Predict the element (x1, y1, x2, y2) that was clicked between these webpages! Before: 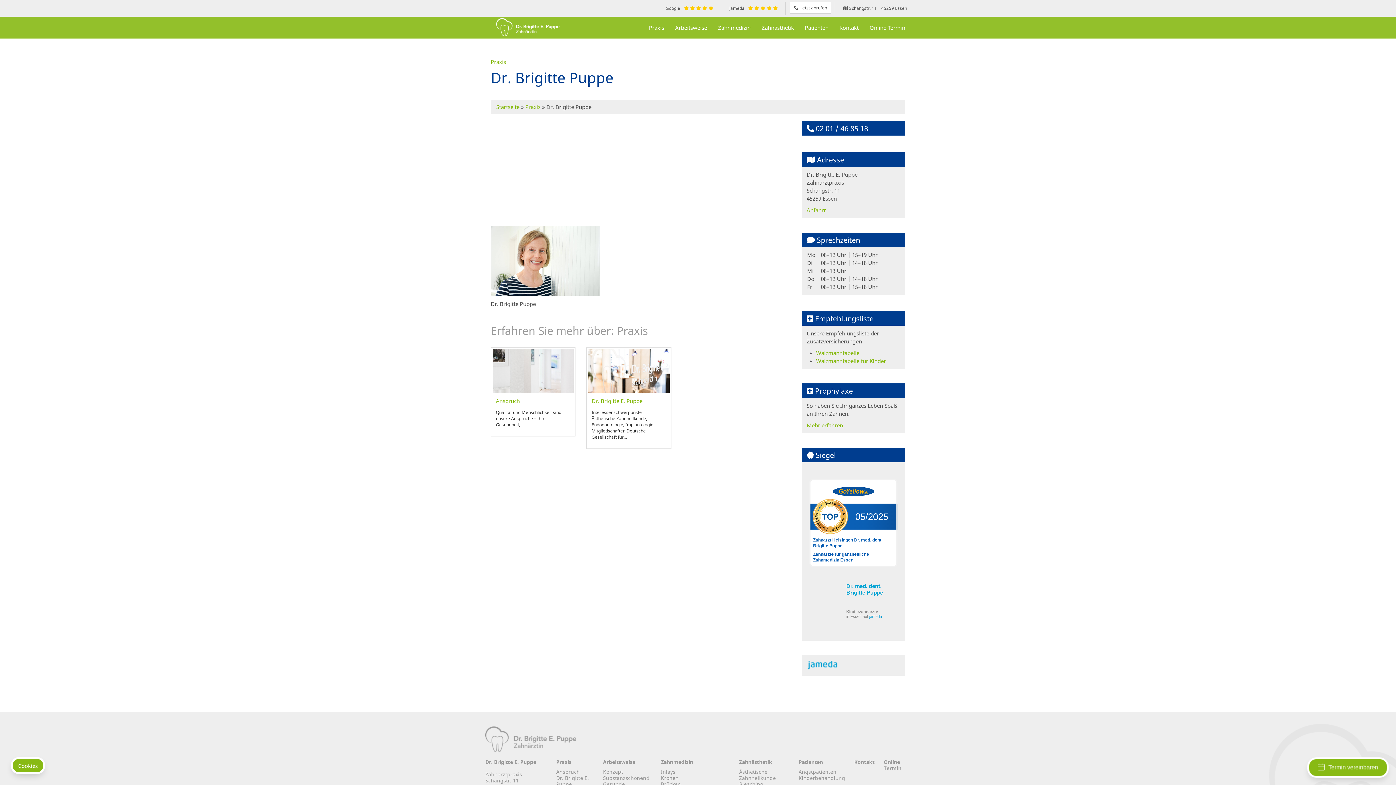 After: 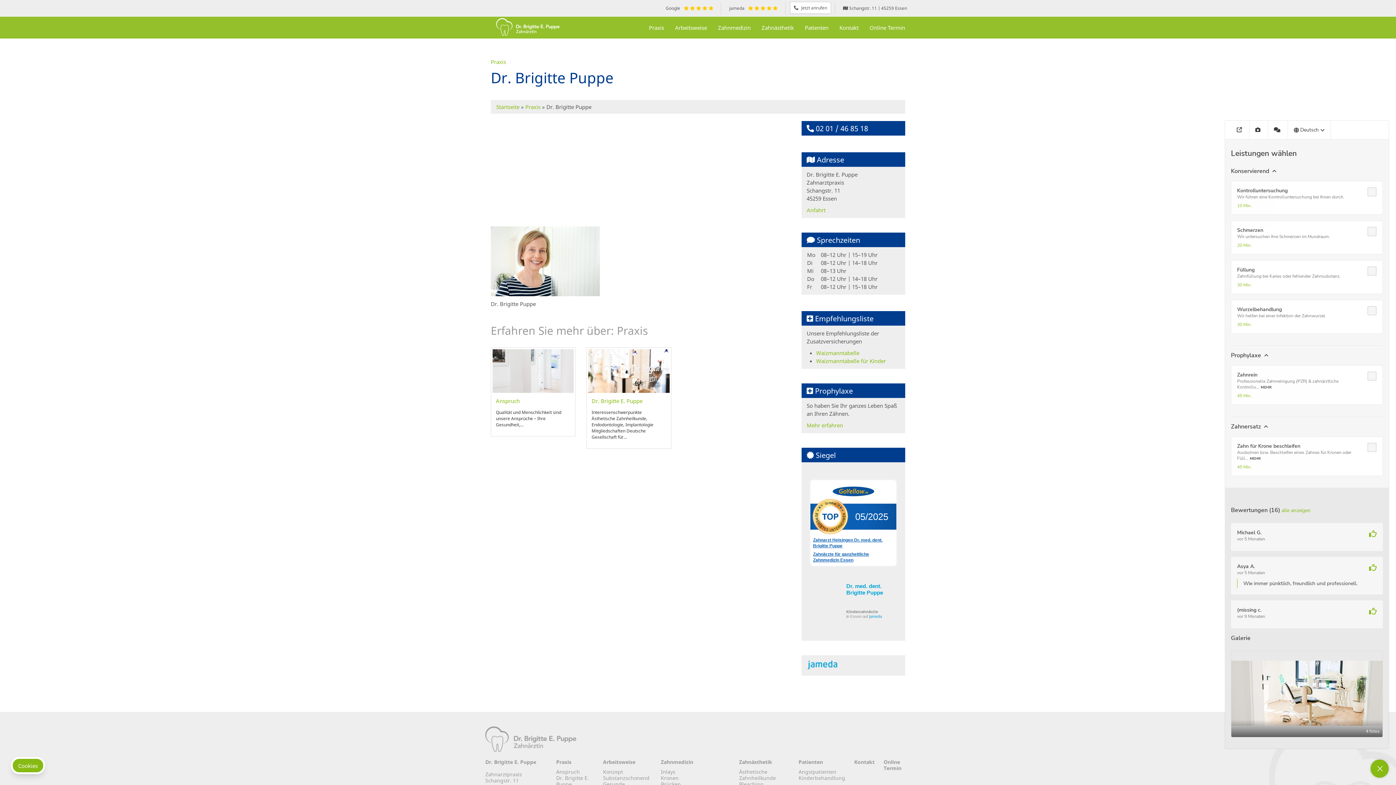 Action: bbox: (1307, 757, 1389, 778) label: Termin vereinbaren